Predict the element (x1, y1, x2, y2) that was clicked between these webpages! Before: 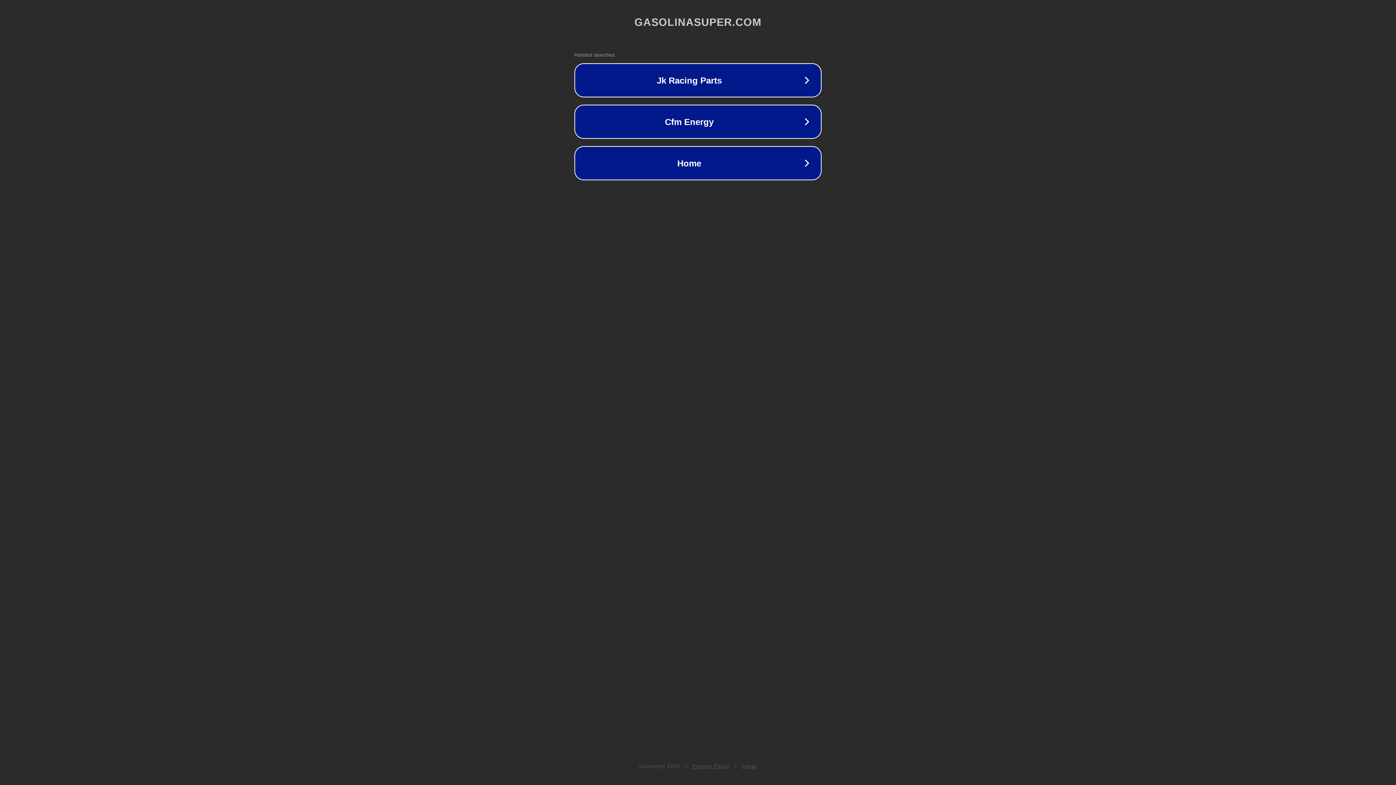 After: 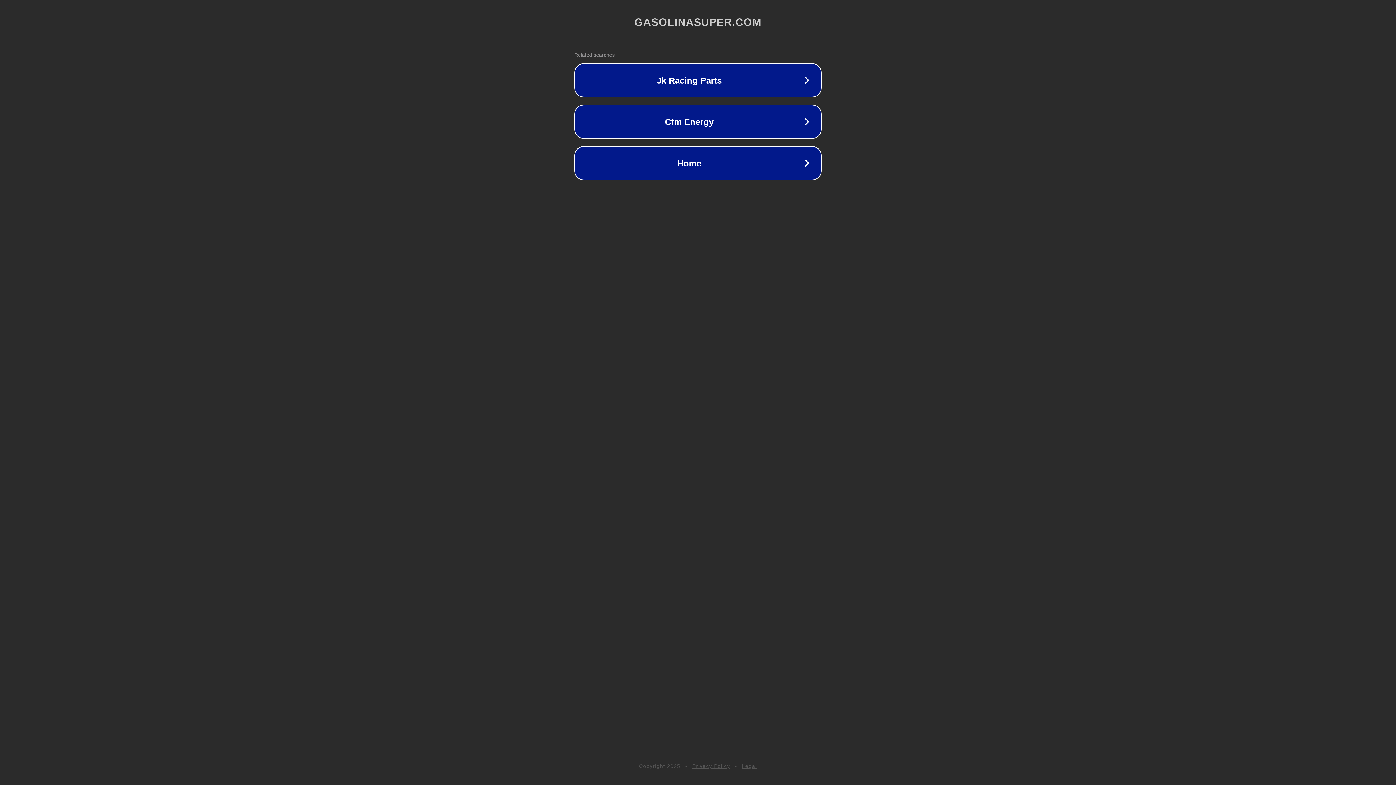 Action: label: Privacy Policy bbox: (692, 763, 730, 769)